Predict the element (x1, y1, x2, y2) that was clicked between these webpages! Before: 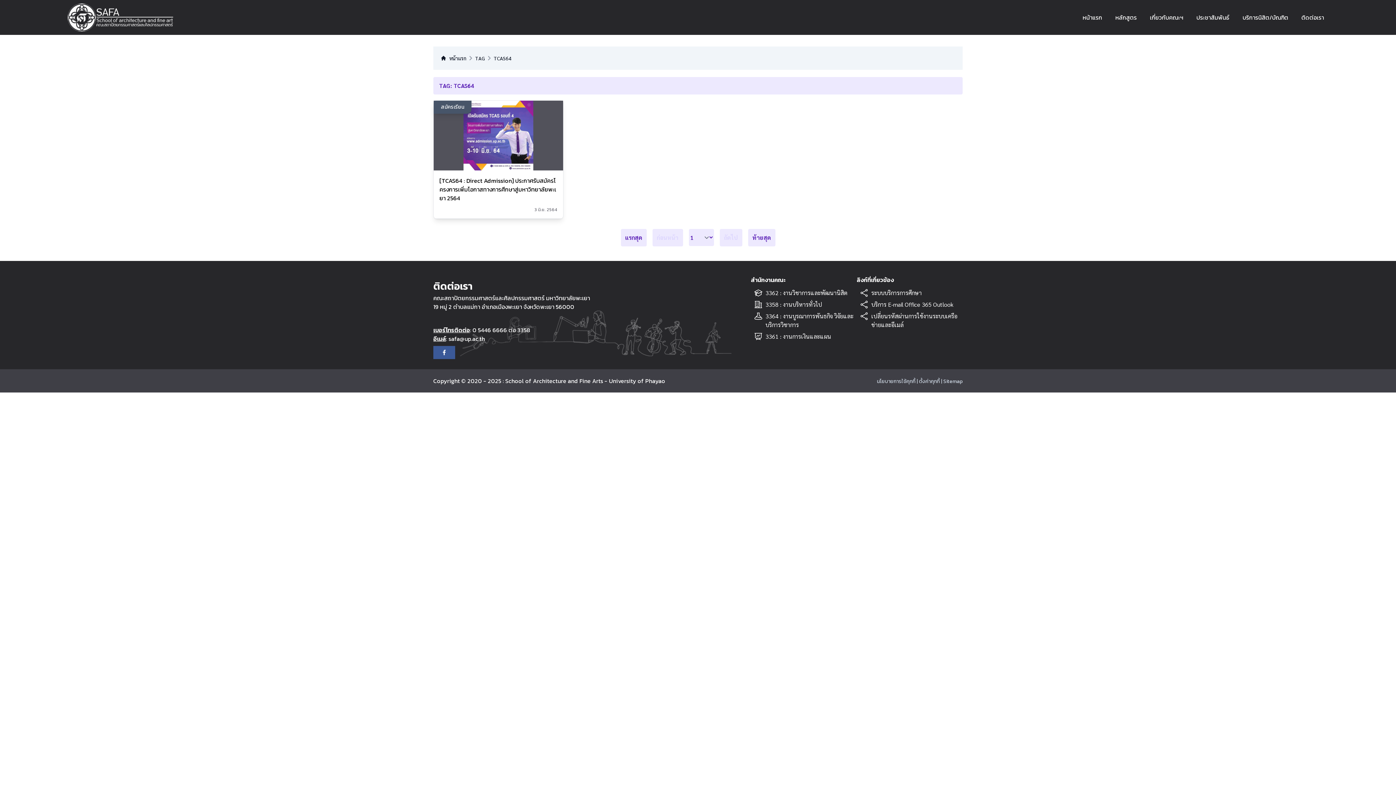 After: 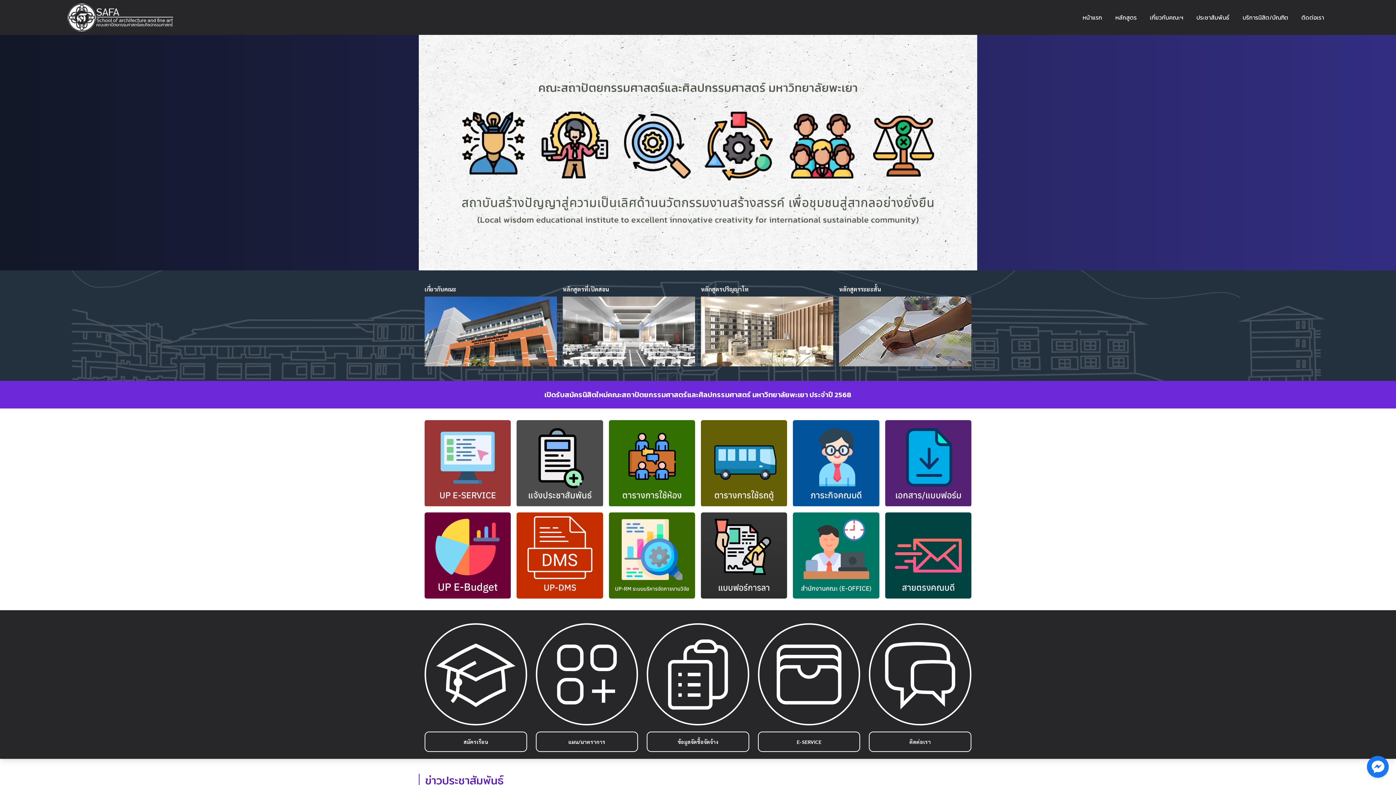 Action: bbox: (65, 0, 175, 34)